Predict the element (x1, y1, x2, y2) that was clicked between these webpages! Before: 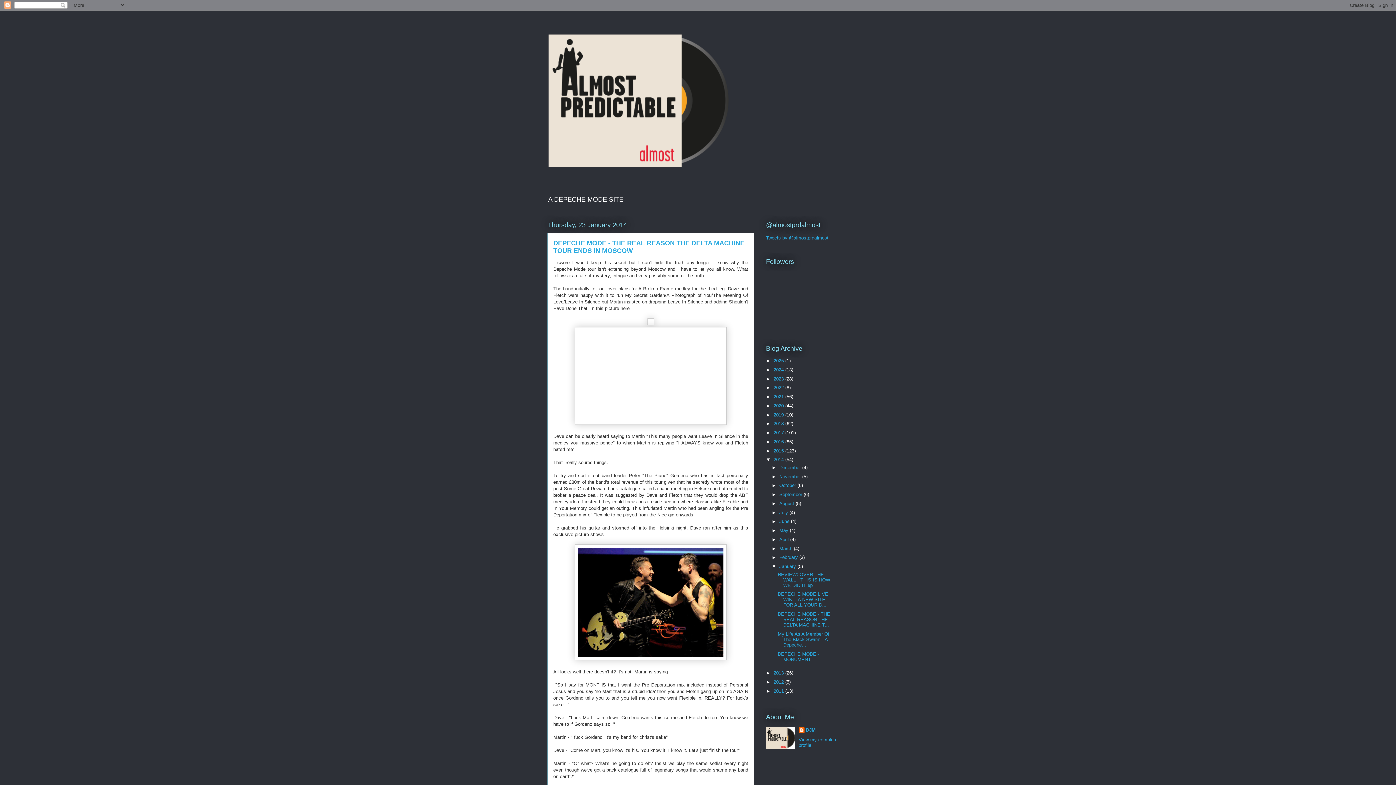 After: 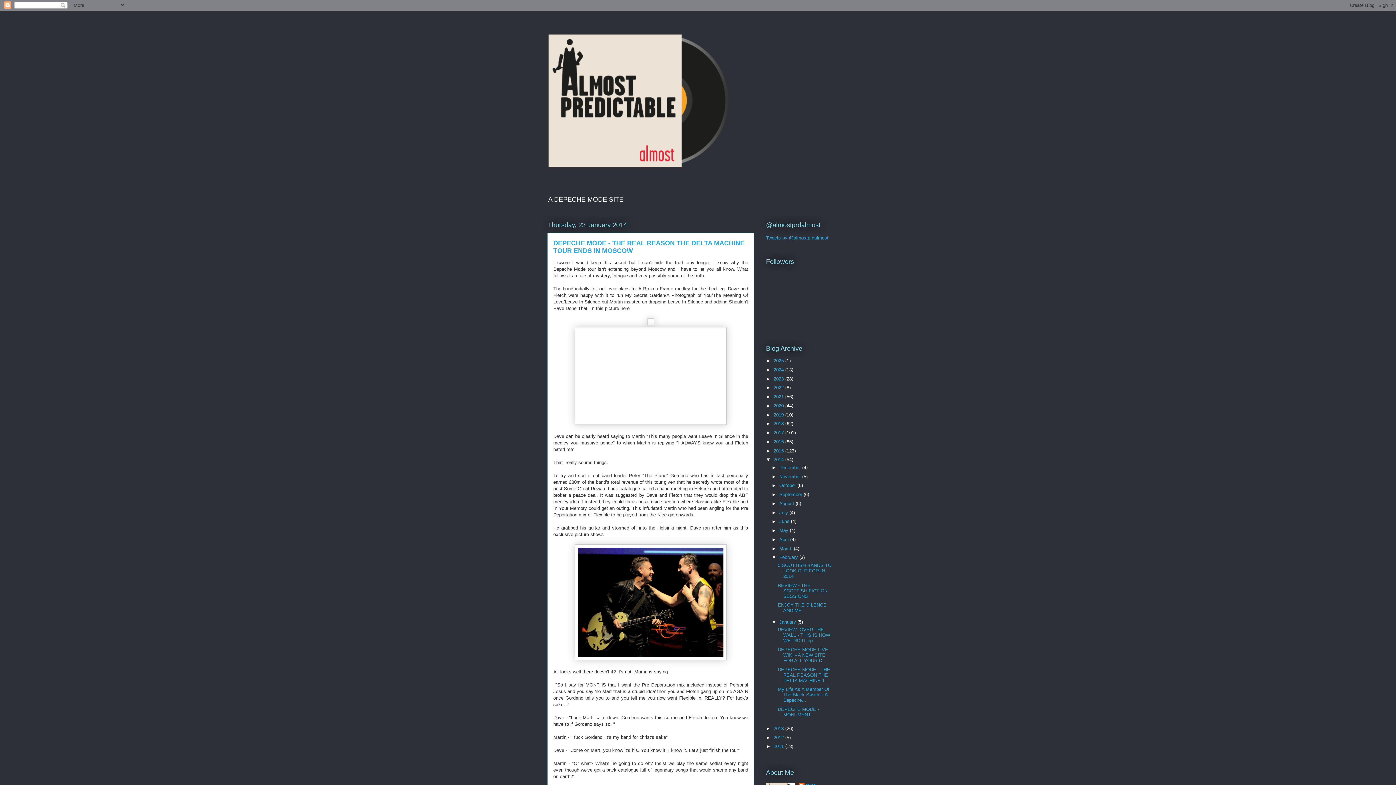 Action: label: ►   bbox: (771, 555, 779, 560)